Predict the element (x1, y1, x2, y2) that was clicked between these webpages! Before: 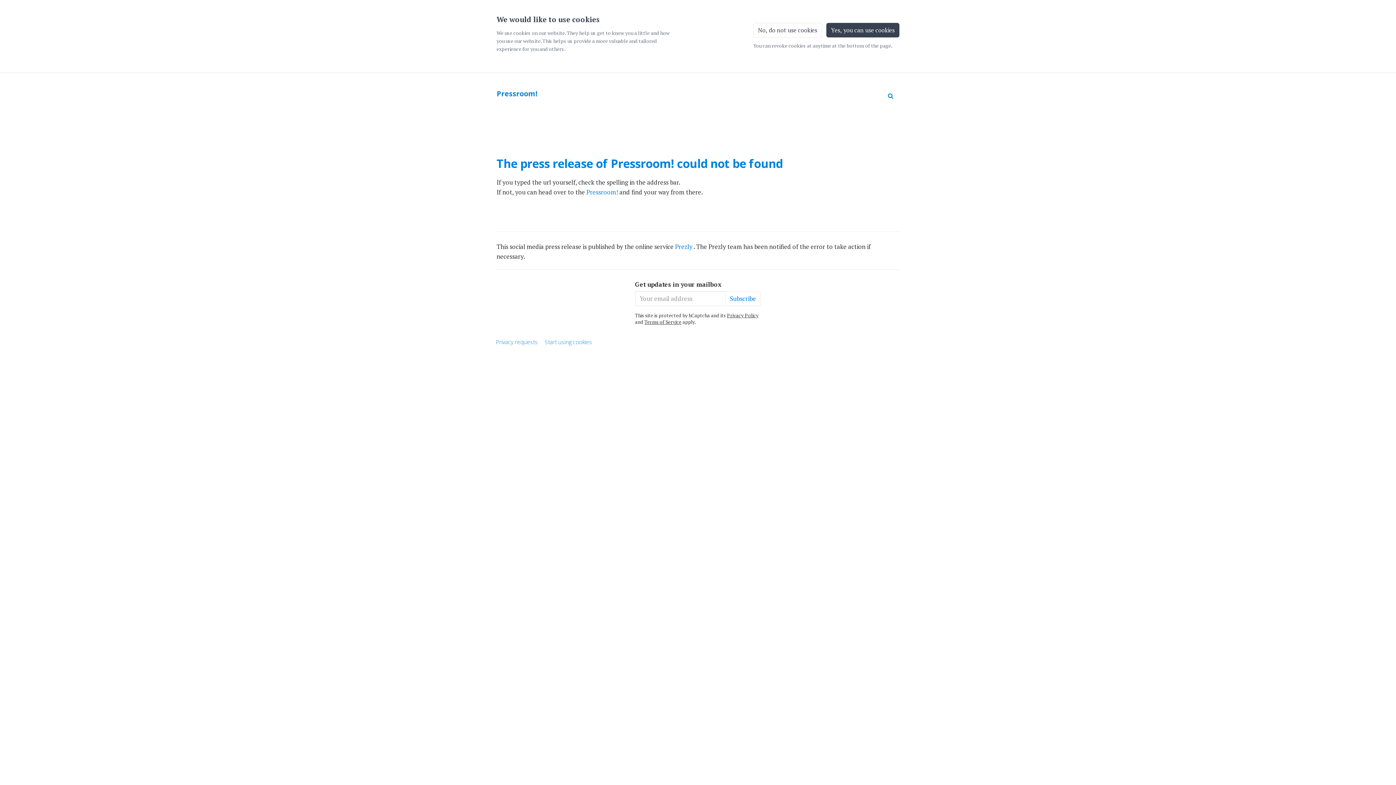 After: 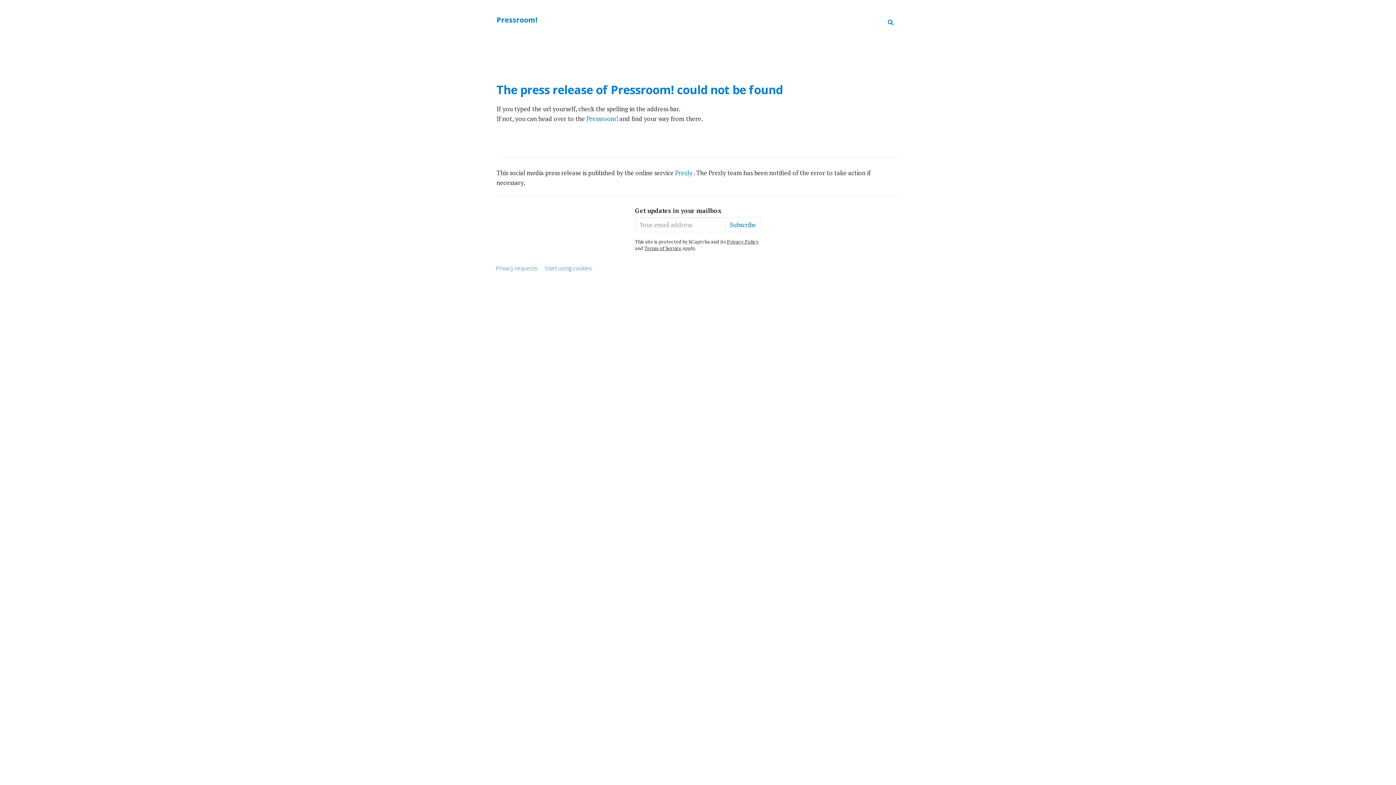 Action: bbox: (753, 22, 822, 37) label: No, do not use cookies